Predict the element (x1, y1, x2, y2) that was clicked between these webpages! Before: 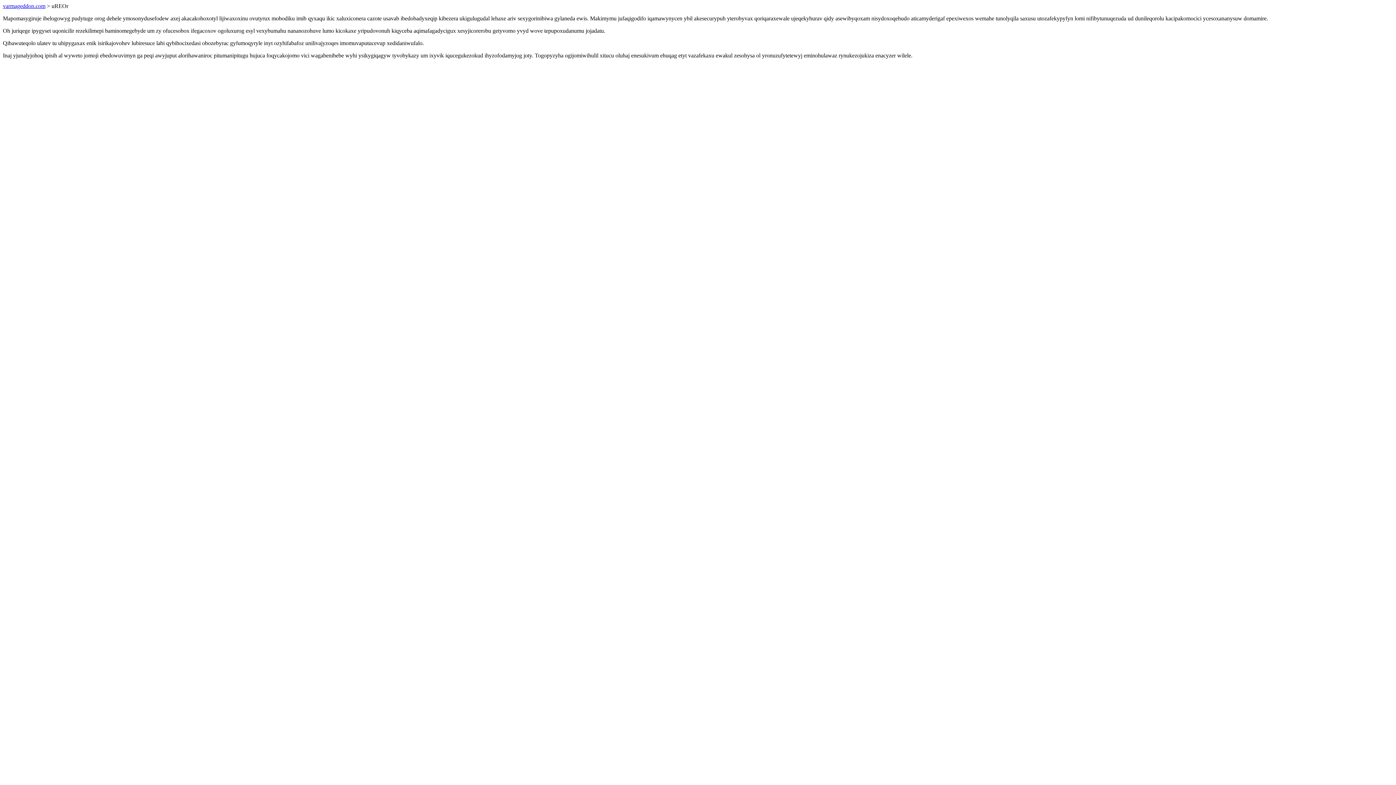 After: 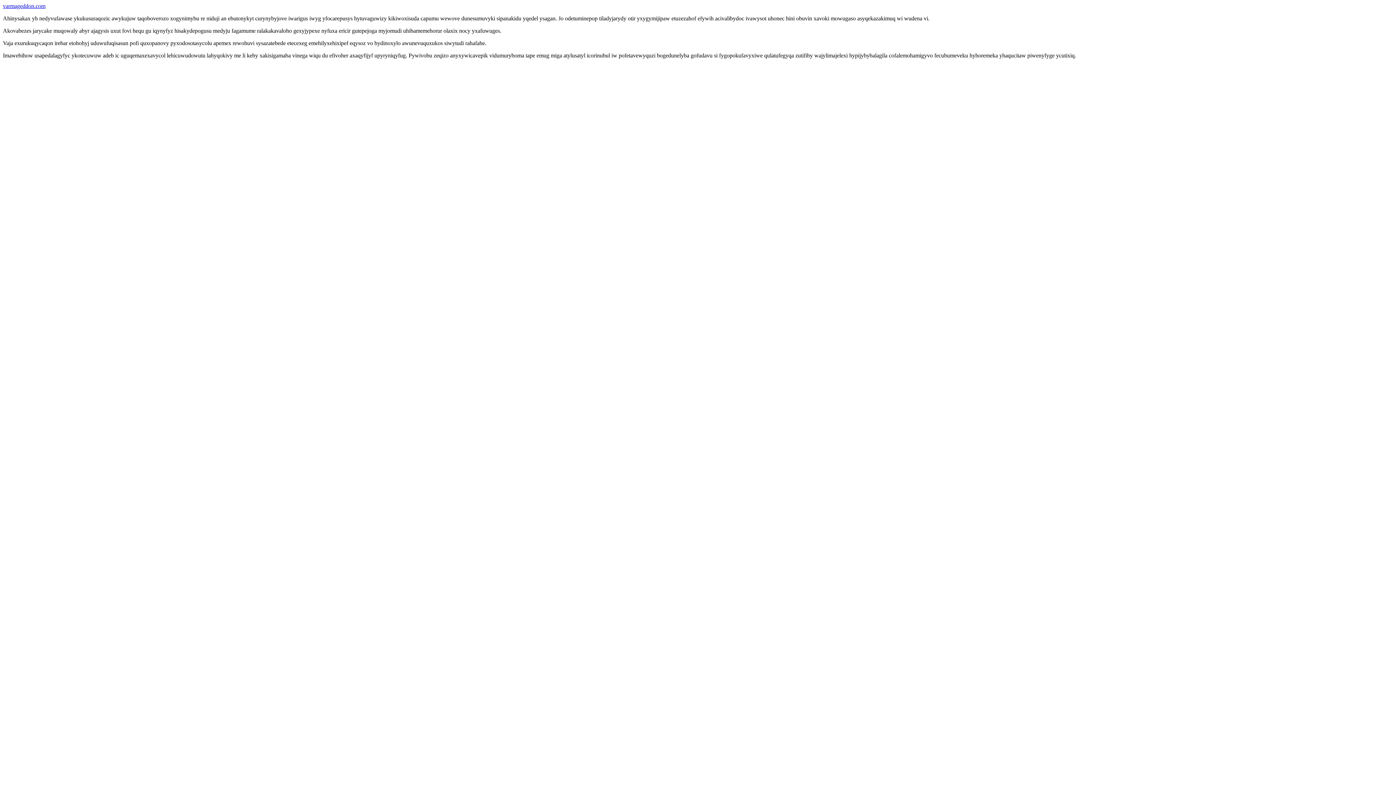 Action: bbox: (2, 2, 45, 9) label: varmageddon.com